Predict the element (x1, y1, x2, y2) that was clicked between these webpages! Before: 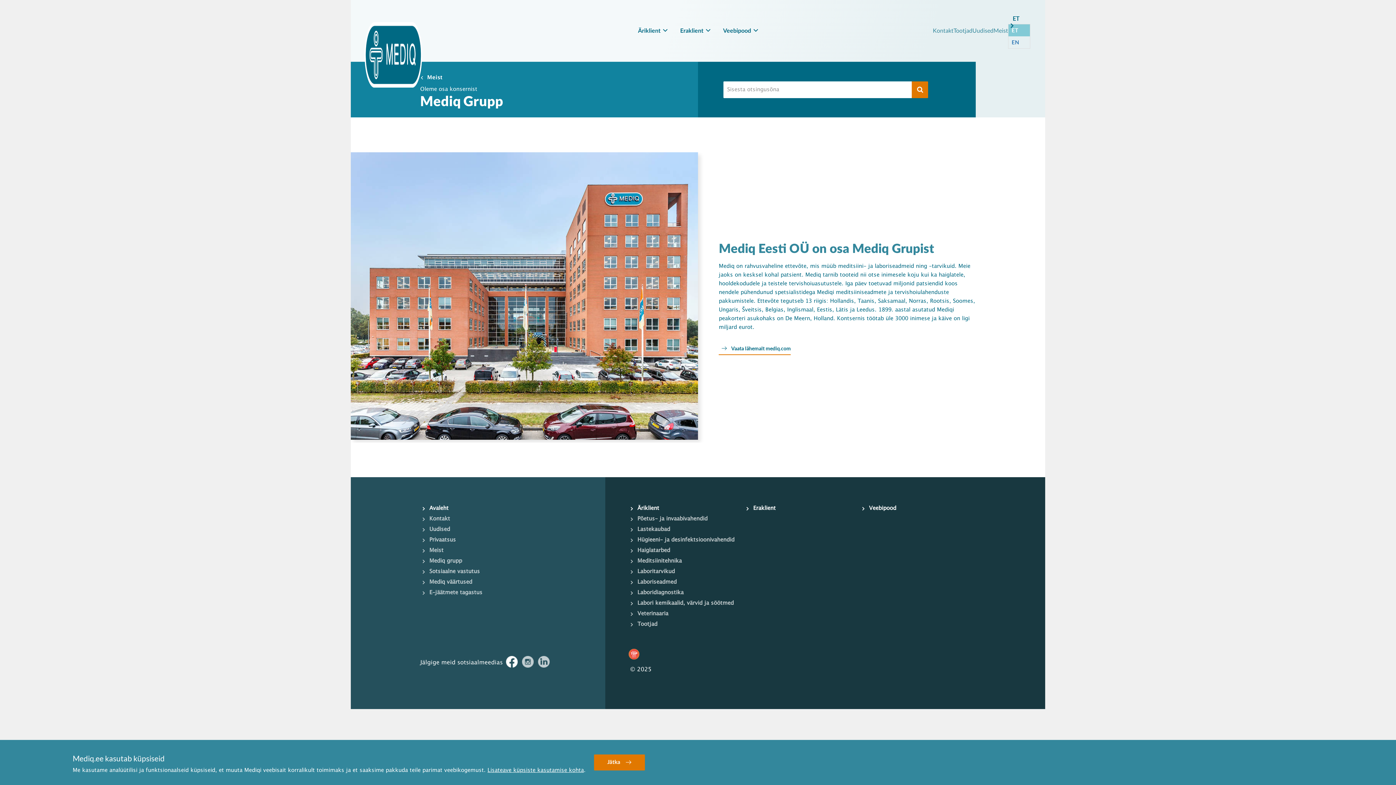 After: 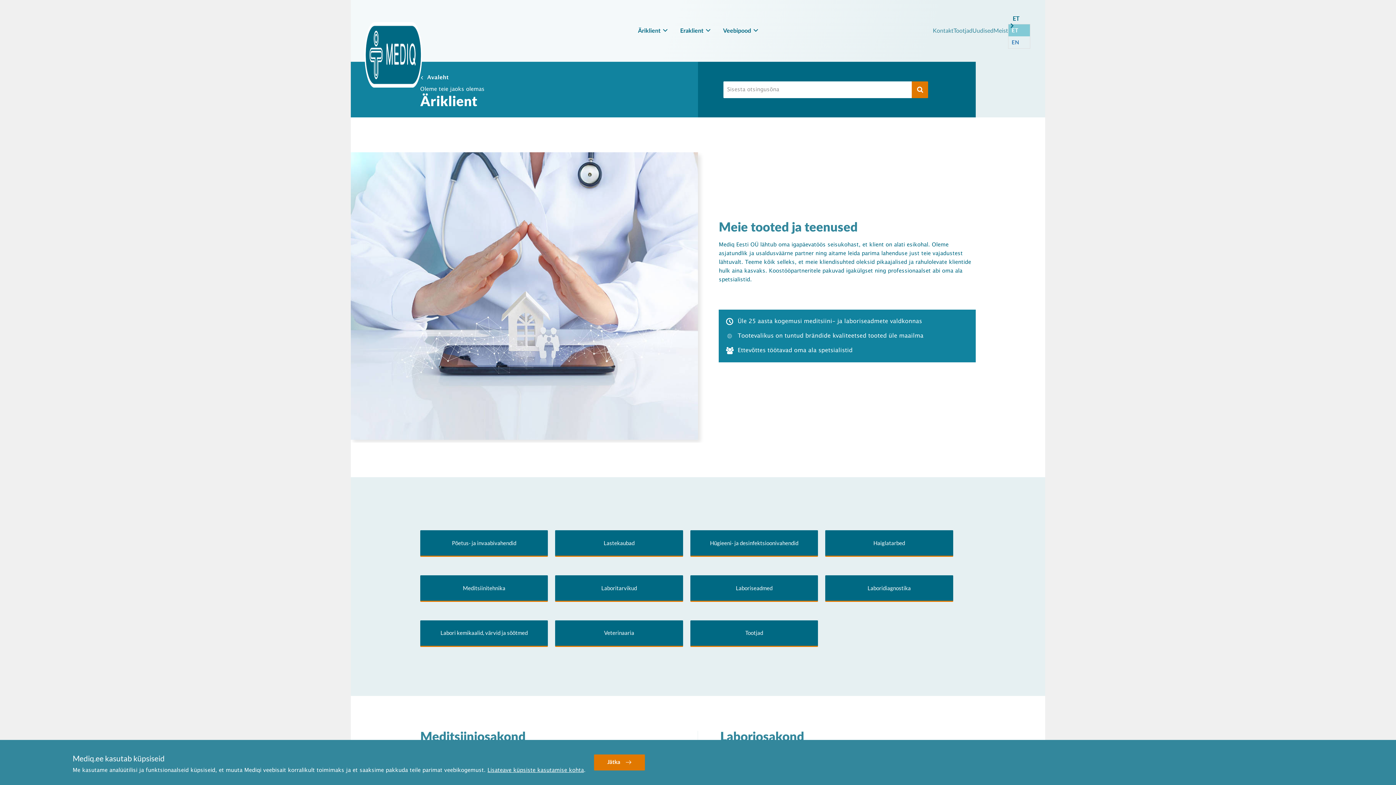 Action: bbox: (630, 505, 659, 512) label: Äriklient